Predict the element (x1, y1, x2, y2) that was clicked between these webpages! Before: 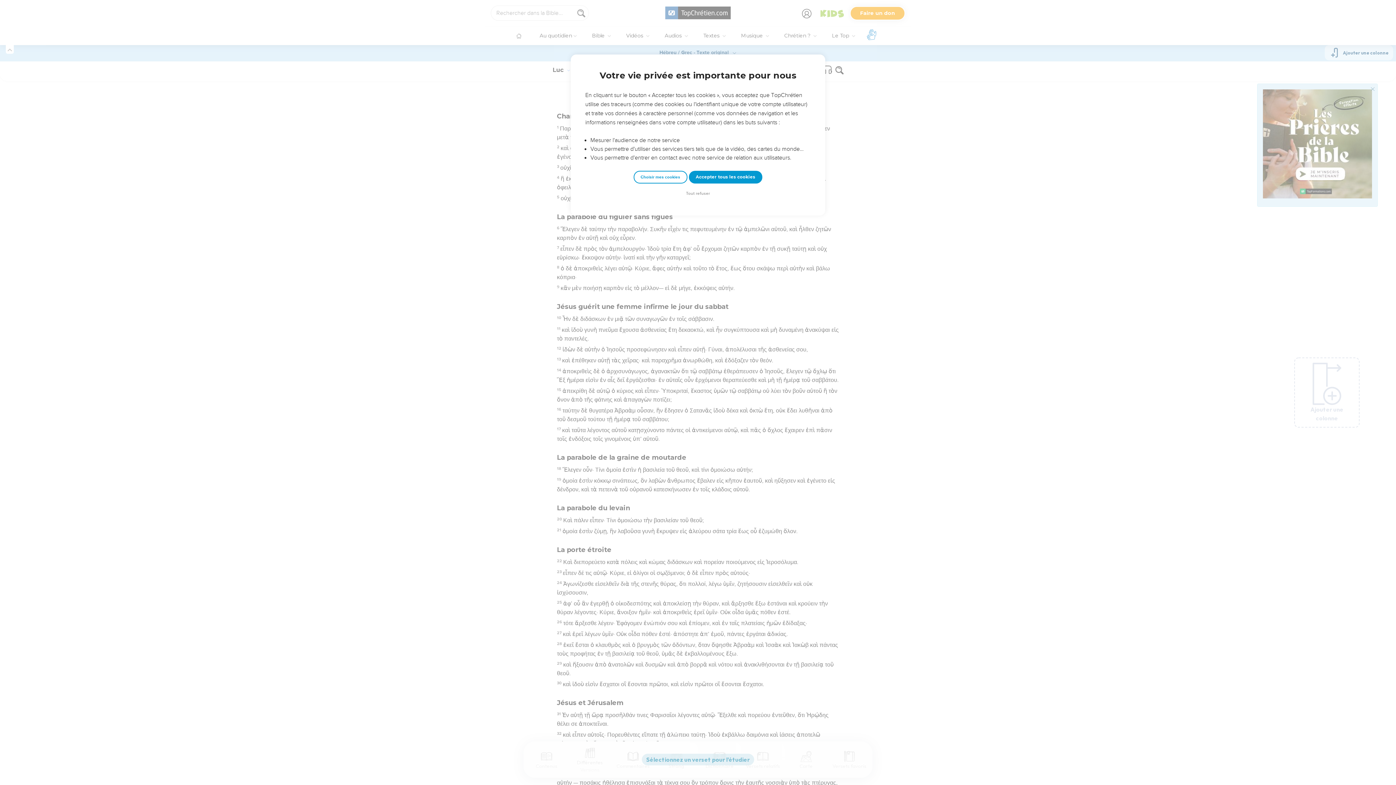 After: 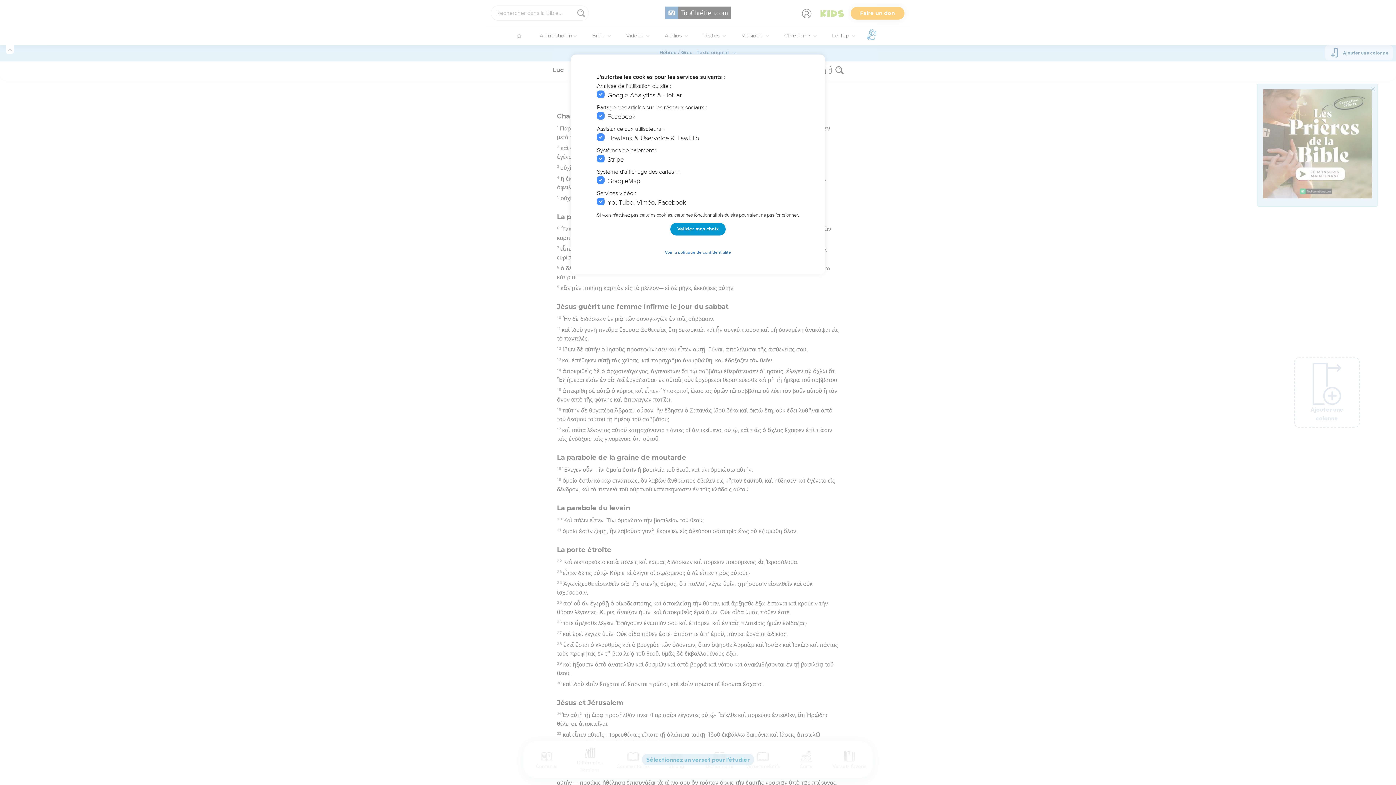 Action: label: Choisir mes cookies bbox: (633, 170, 687, 183)